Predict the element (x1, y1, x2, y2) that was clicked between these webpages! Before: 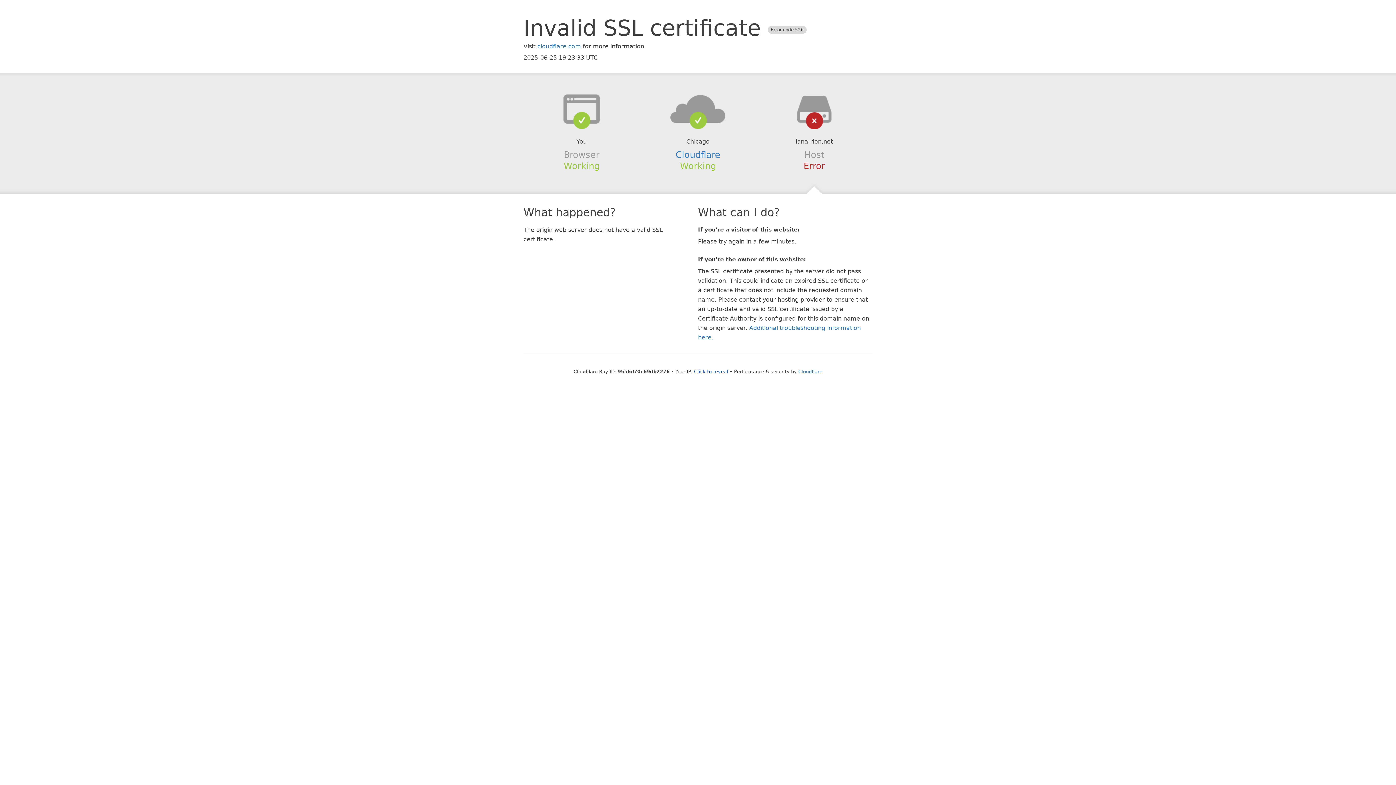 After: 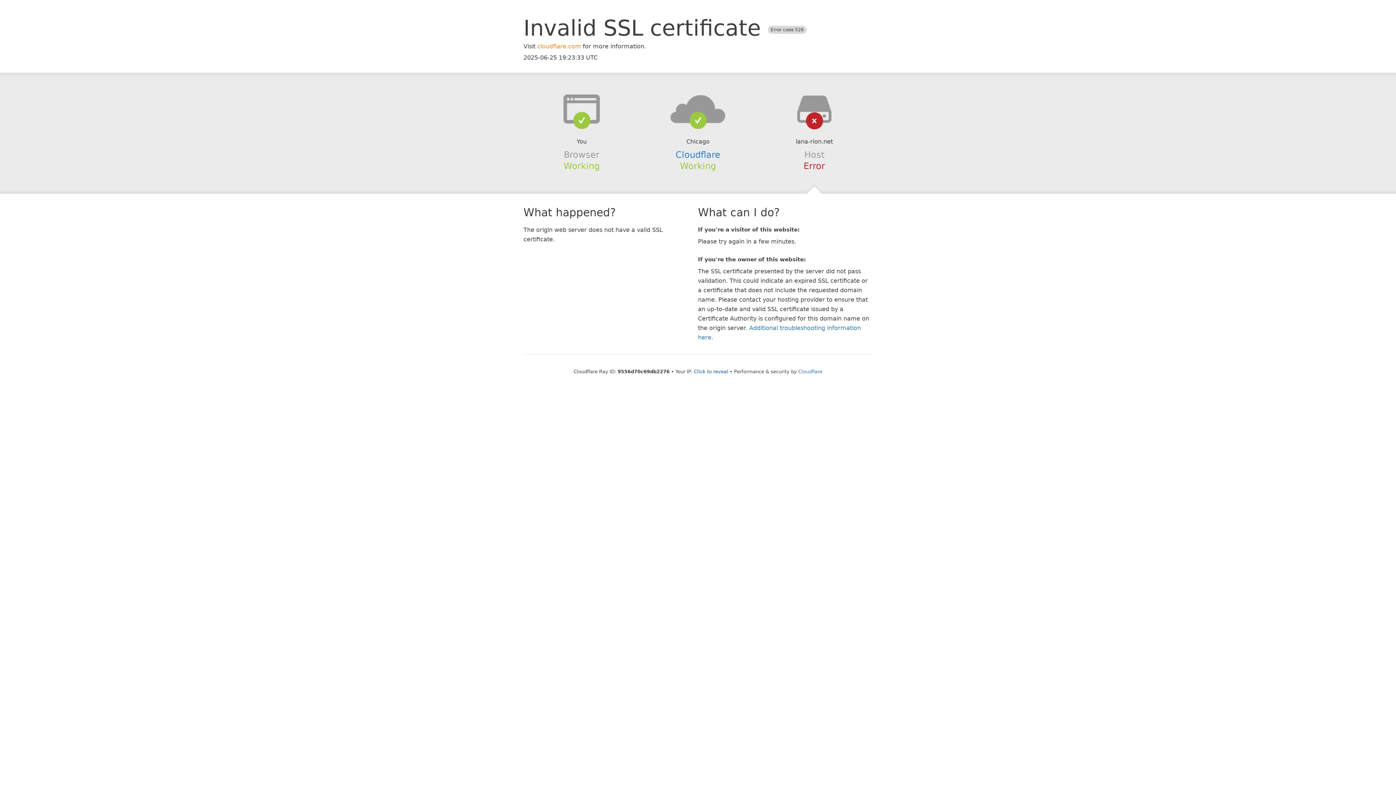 Action: label: cloudflare.com bbox: (537, 42, 581, 49)